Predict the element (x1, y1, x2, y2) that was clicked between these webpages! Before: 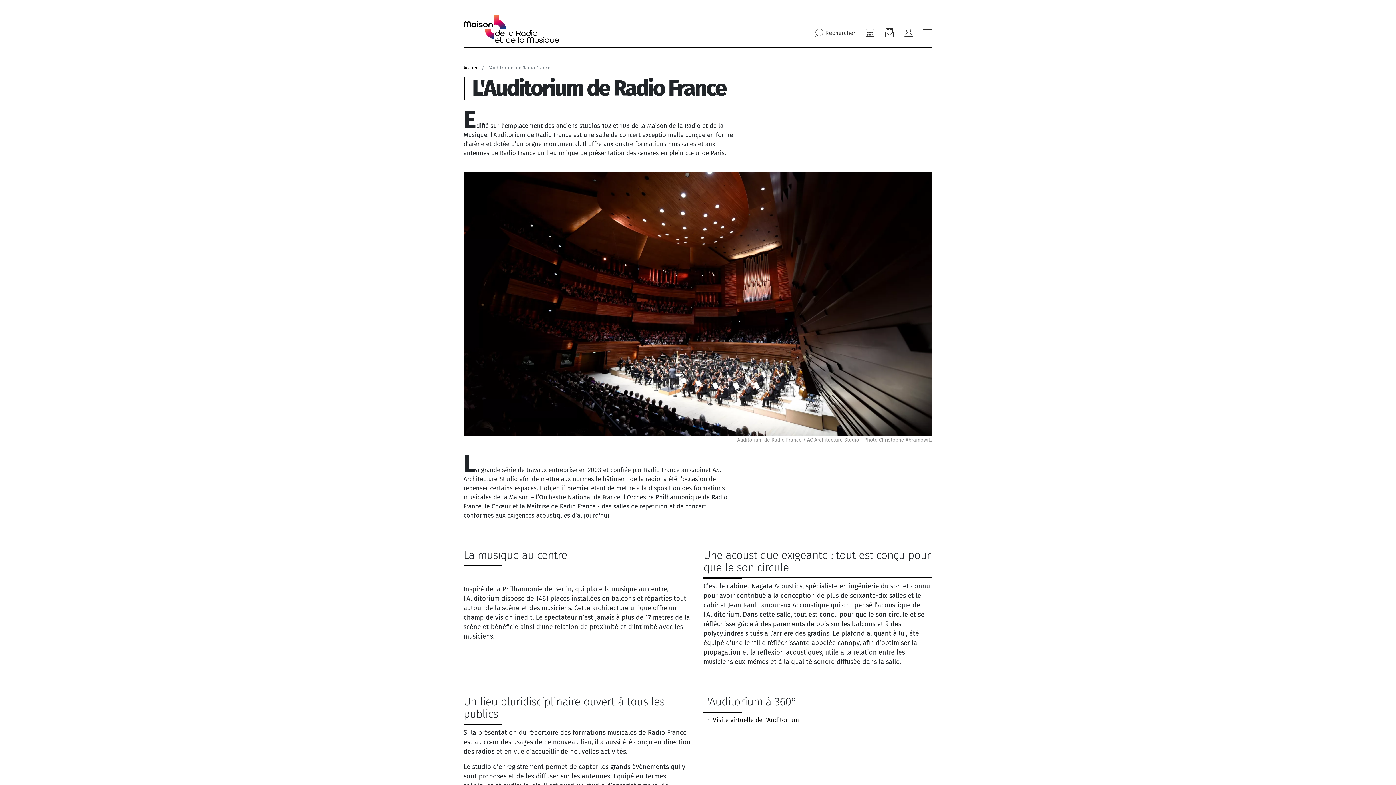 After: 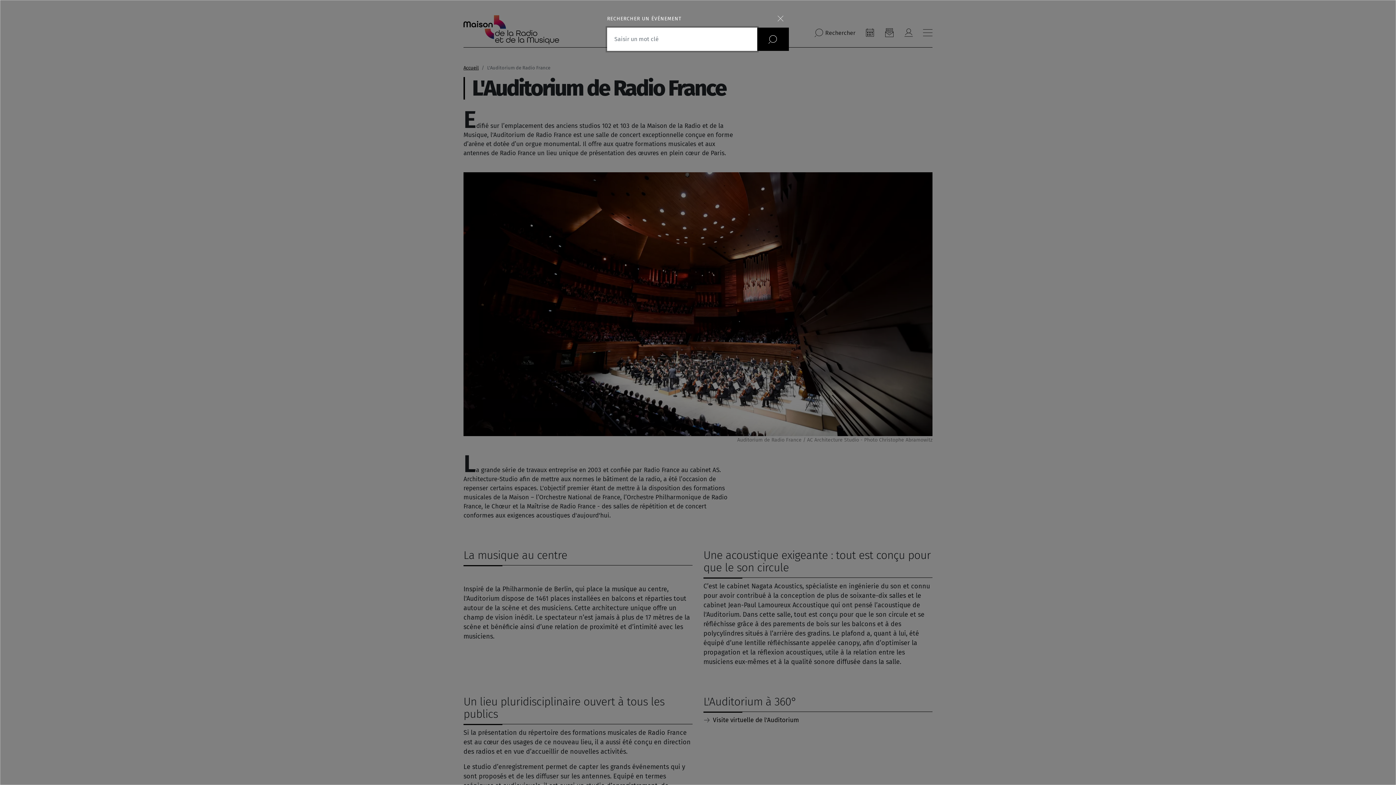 Action: bbox: (814, 28, 855, 37) label:  Rechercher